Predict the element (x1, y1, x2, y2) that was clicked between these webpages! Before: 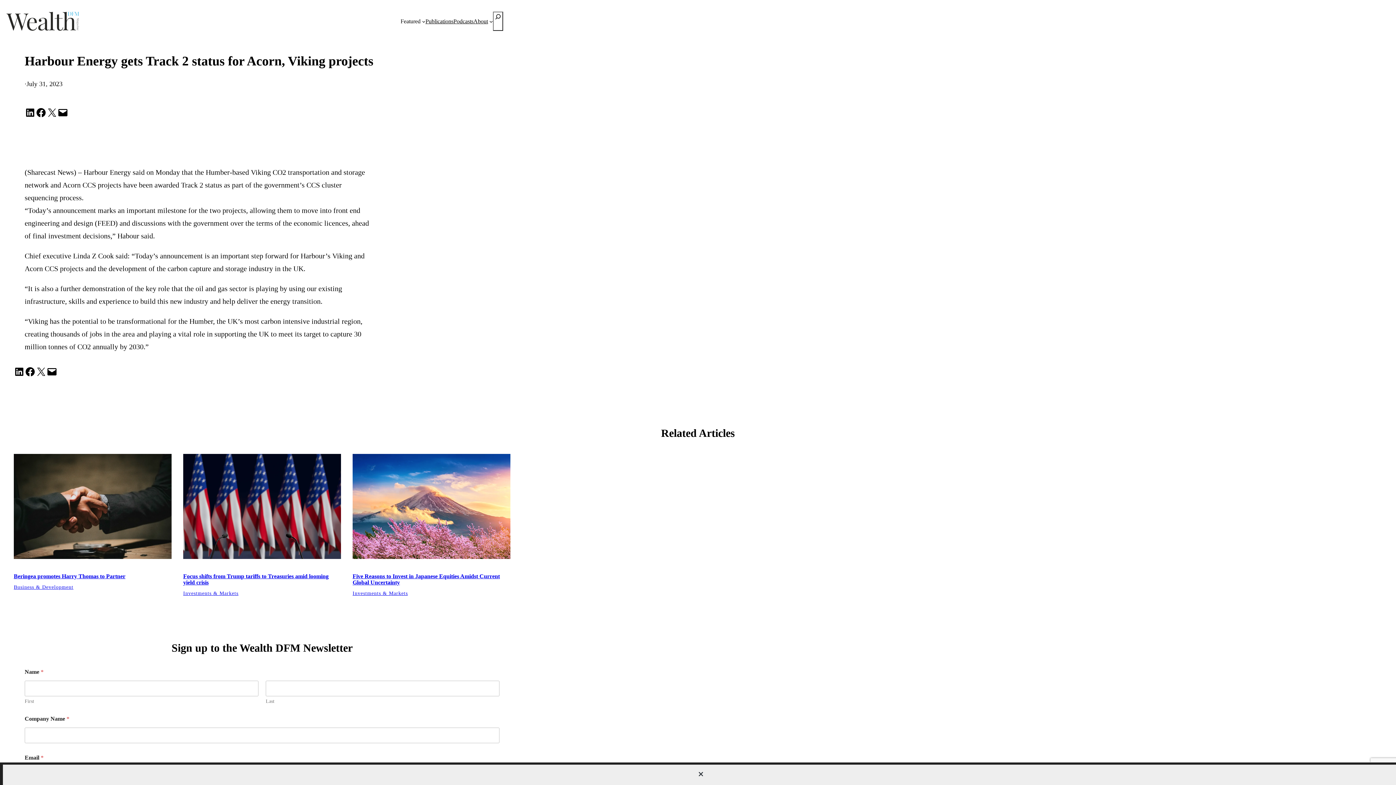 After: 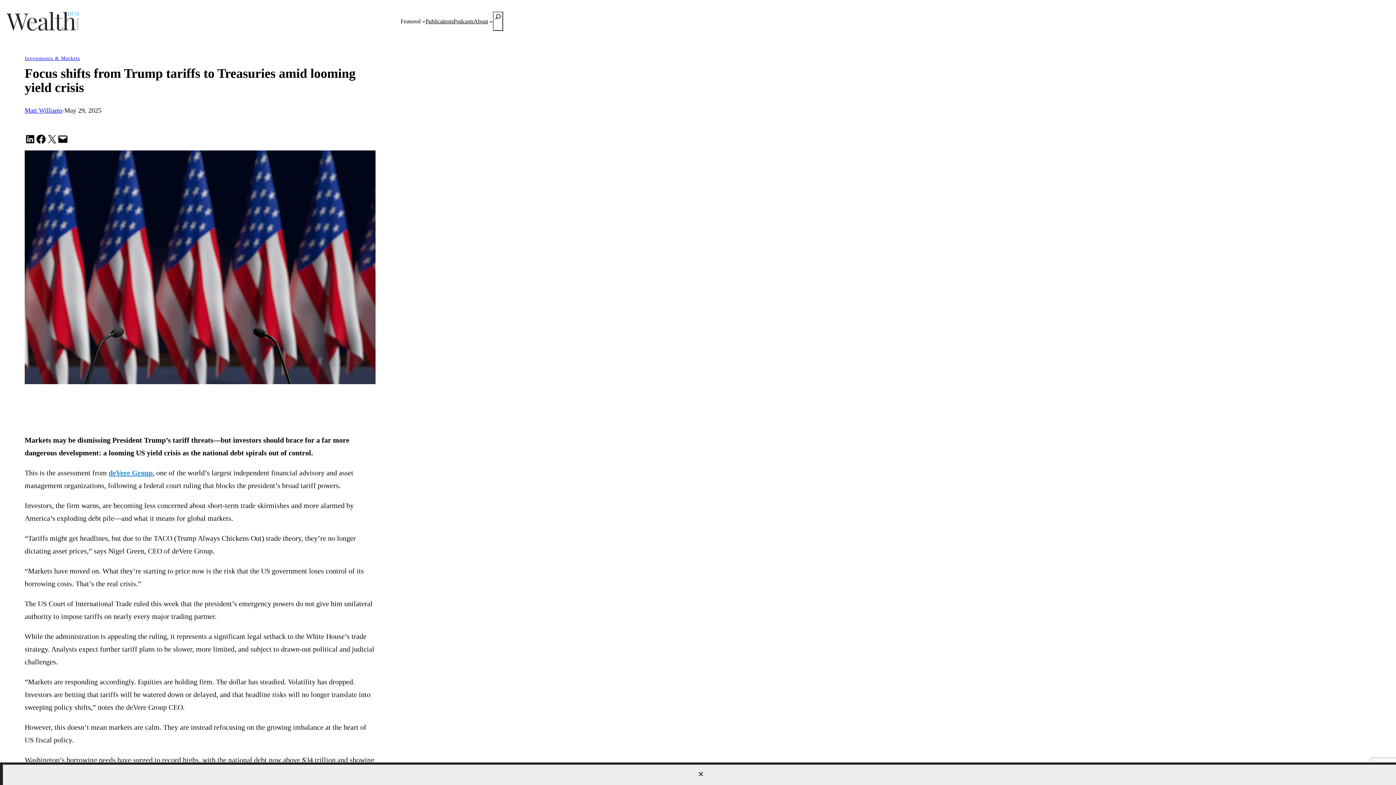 Action: bbox: (183, 454, 341, 562)